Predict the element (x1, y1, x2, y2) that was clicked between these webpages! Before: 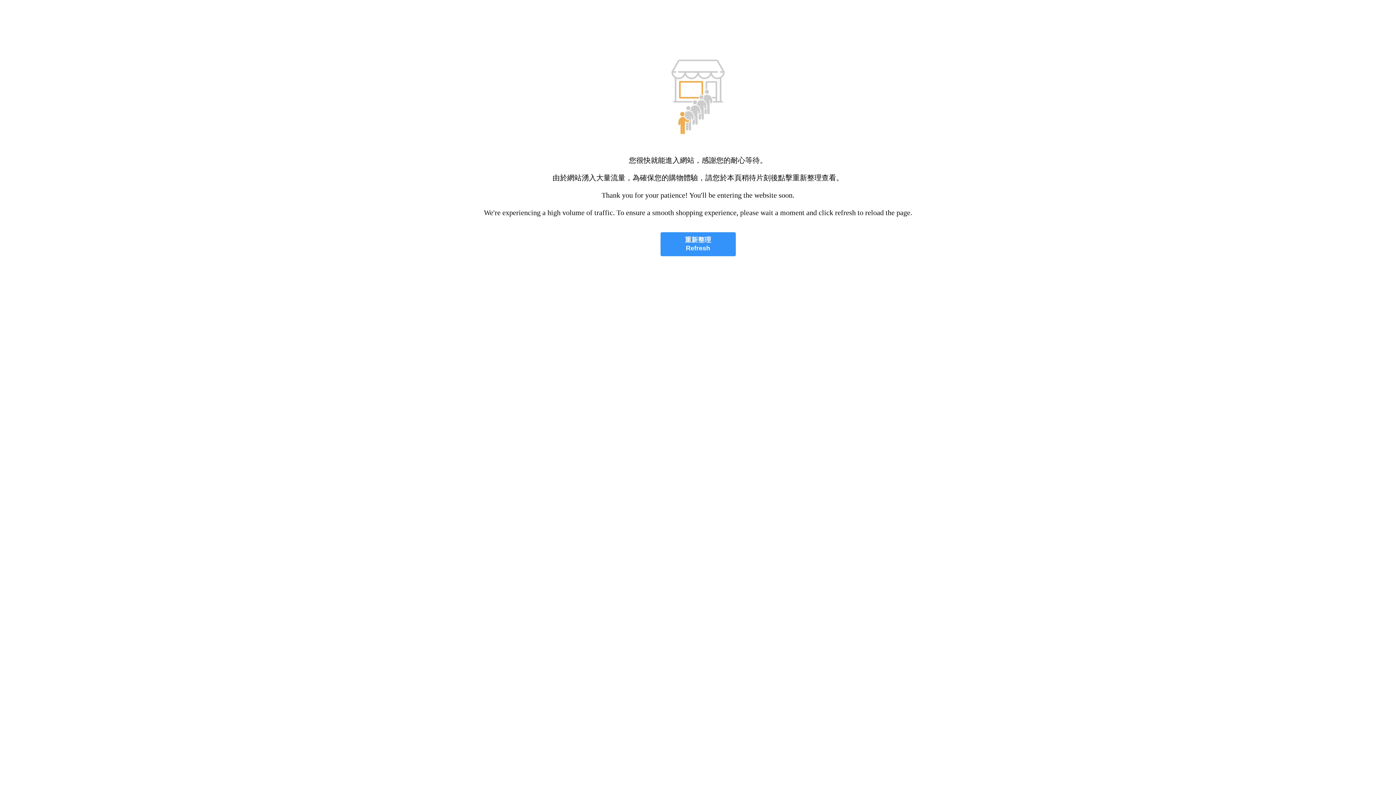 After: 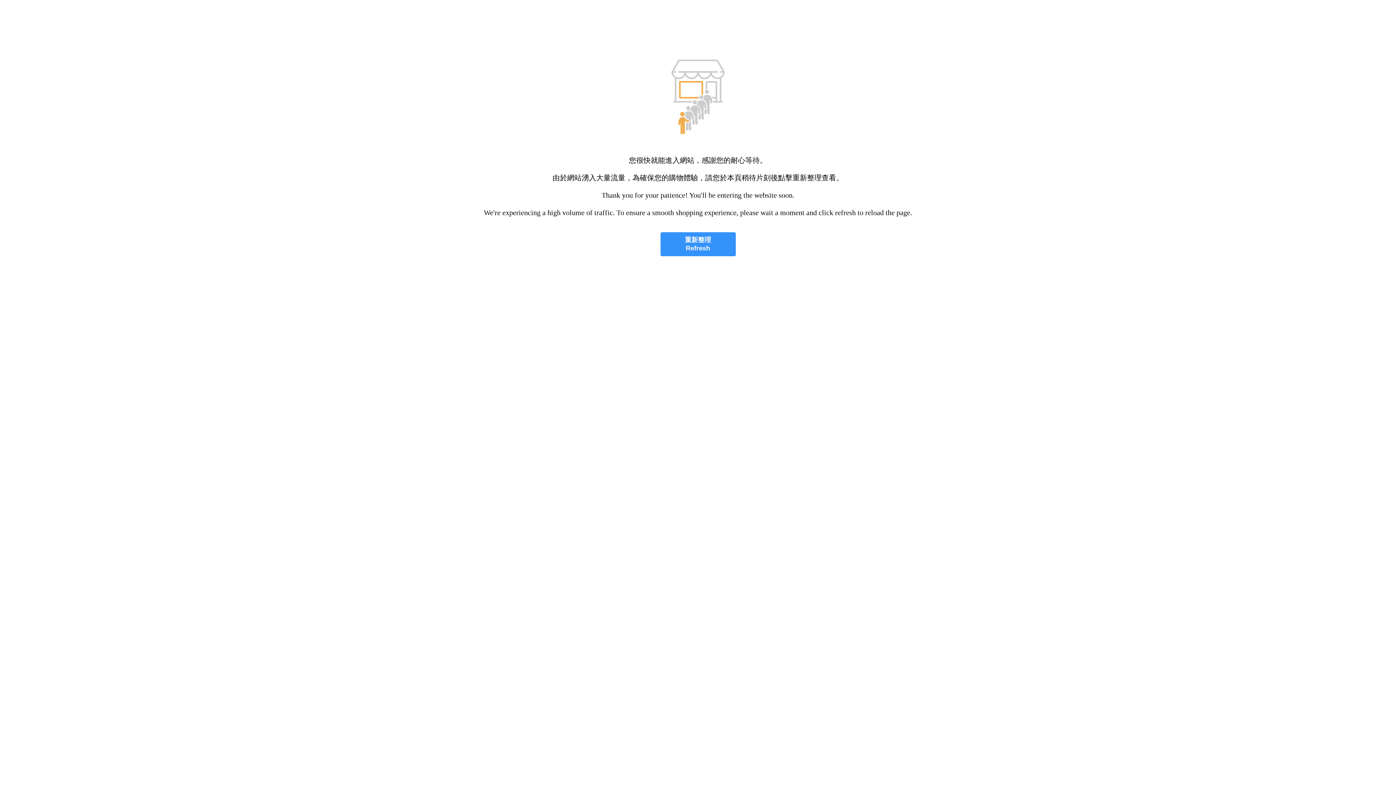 Action: bbox: (660, 232, 735, 256) label: 重新整理
Refresh